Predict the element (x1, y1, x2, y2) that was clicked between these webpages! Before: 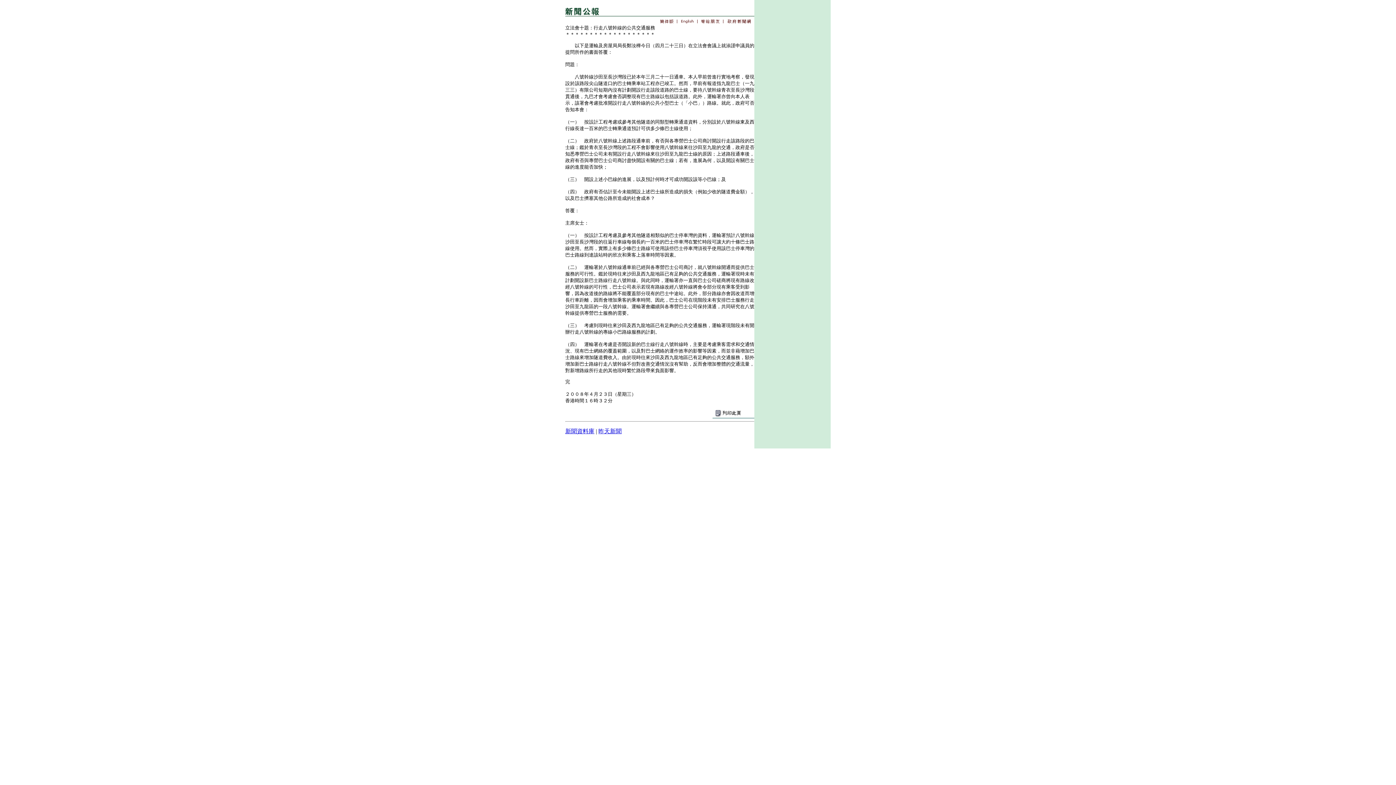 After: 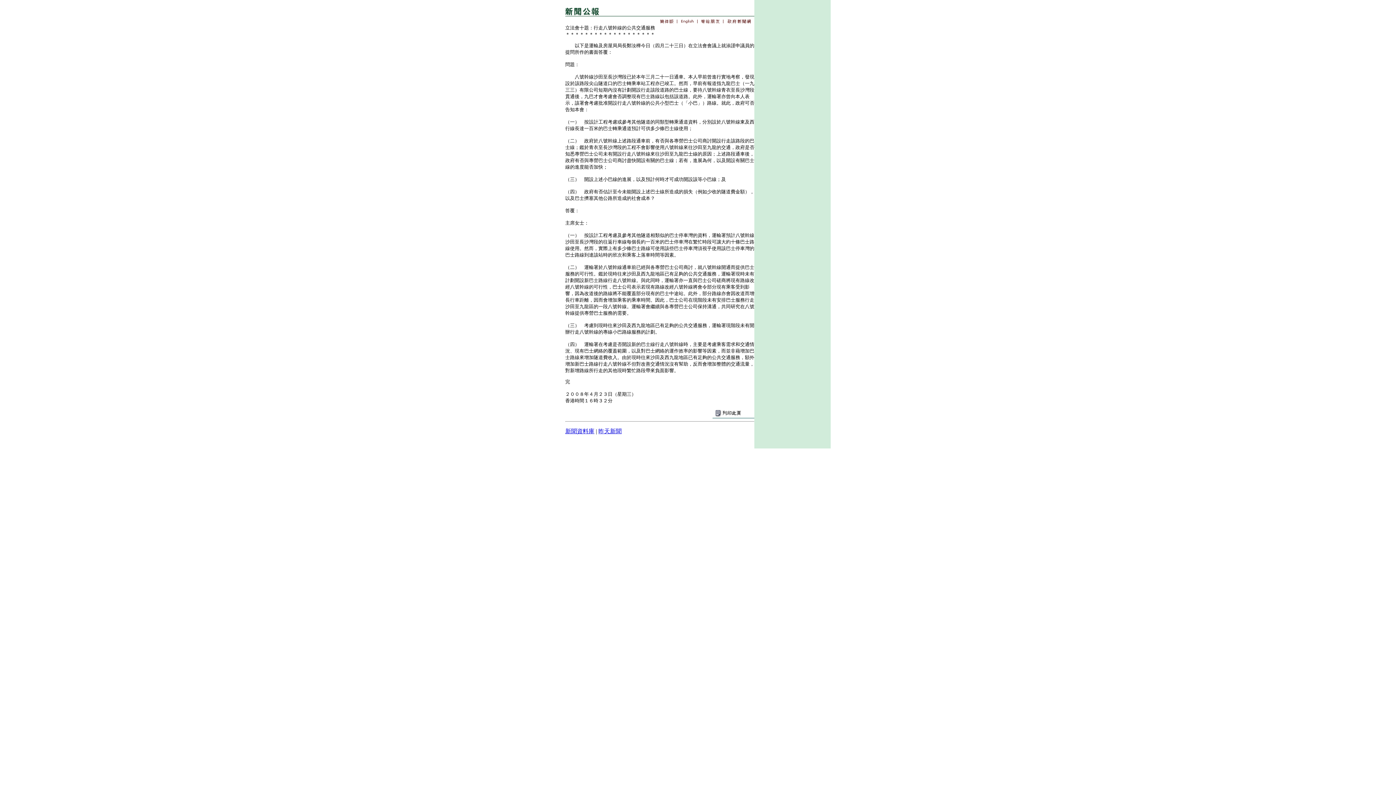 Action: bbox: (699, 18, 723, 24)